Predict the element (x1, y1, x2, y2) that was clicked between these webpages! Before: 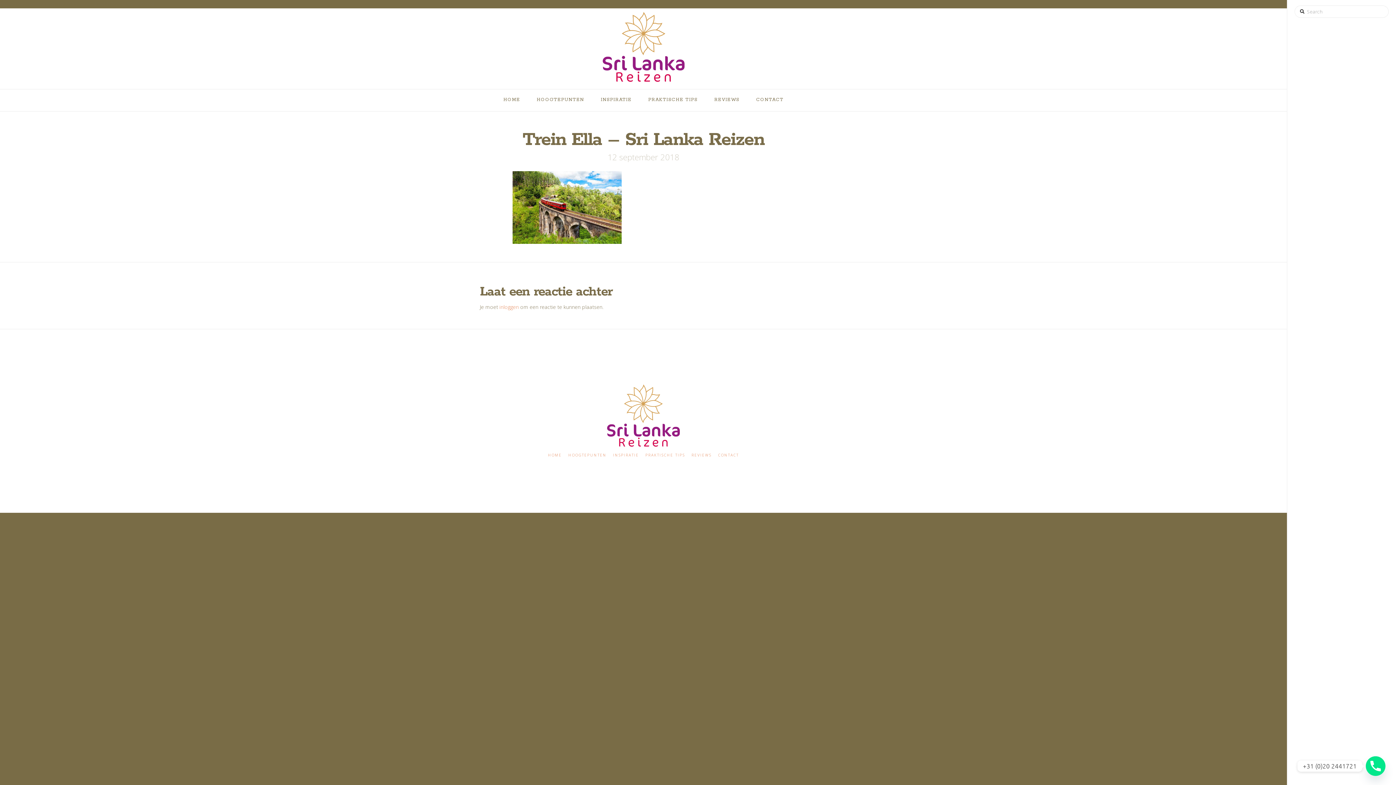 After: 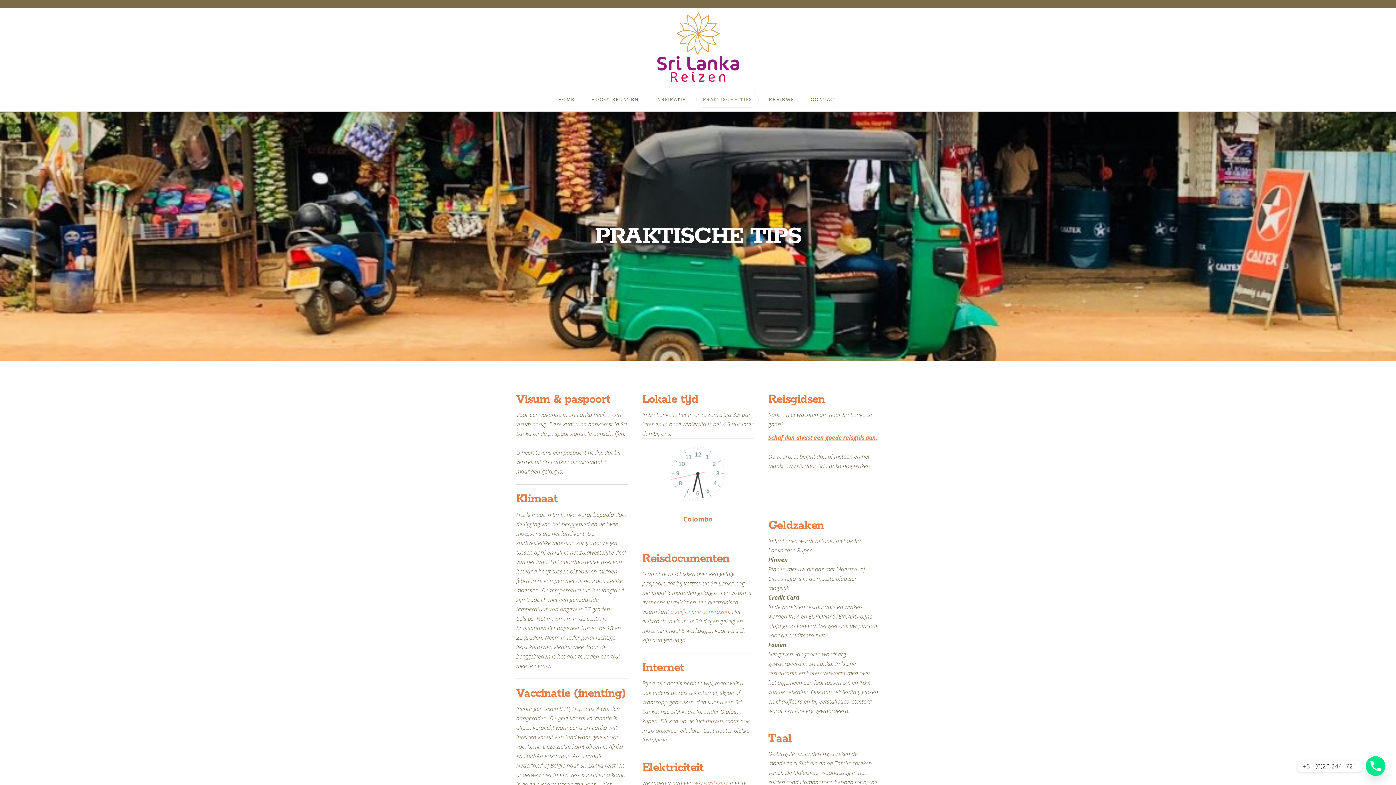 Action: label: PRAKTISCHE TIPS bbox: (639, 89, 706, 111)